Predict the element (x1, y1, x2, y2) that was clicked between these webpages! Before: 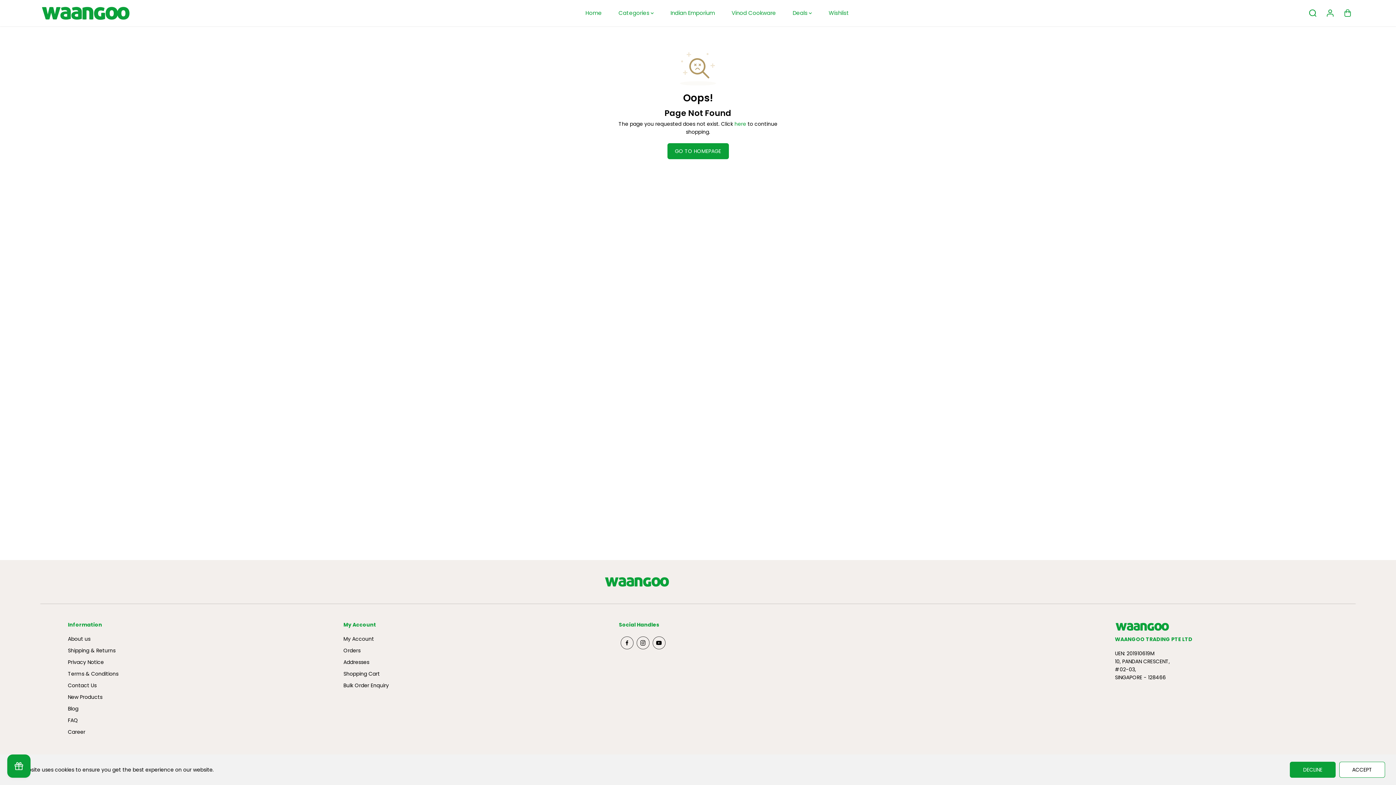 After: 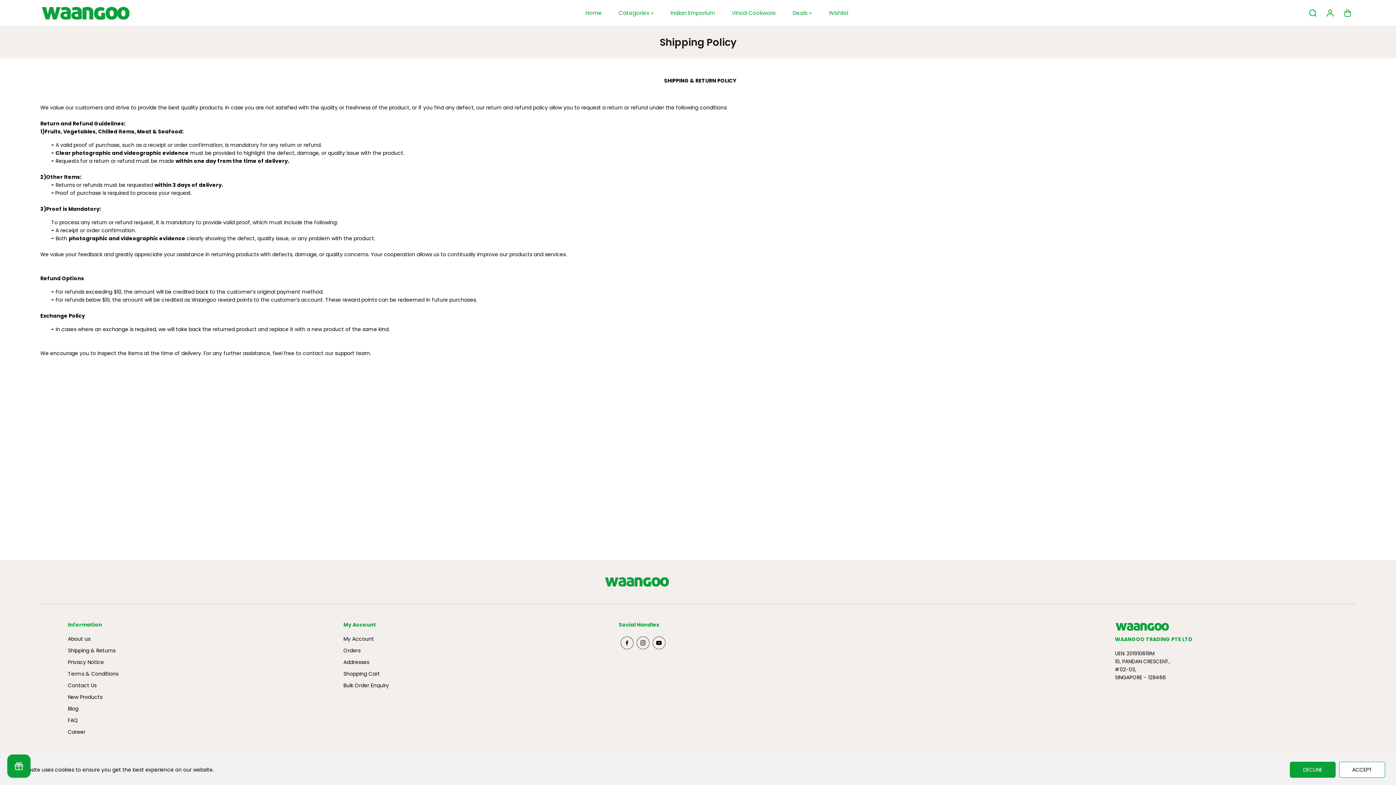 Action: label: Shipping & Returns bbox: (67, 646, 115, 654)